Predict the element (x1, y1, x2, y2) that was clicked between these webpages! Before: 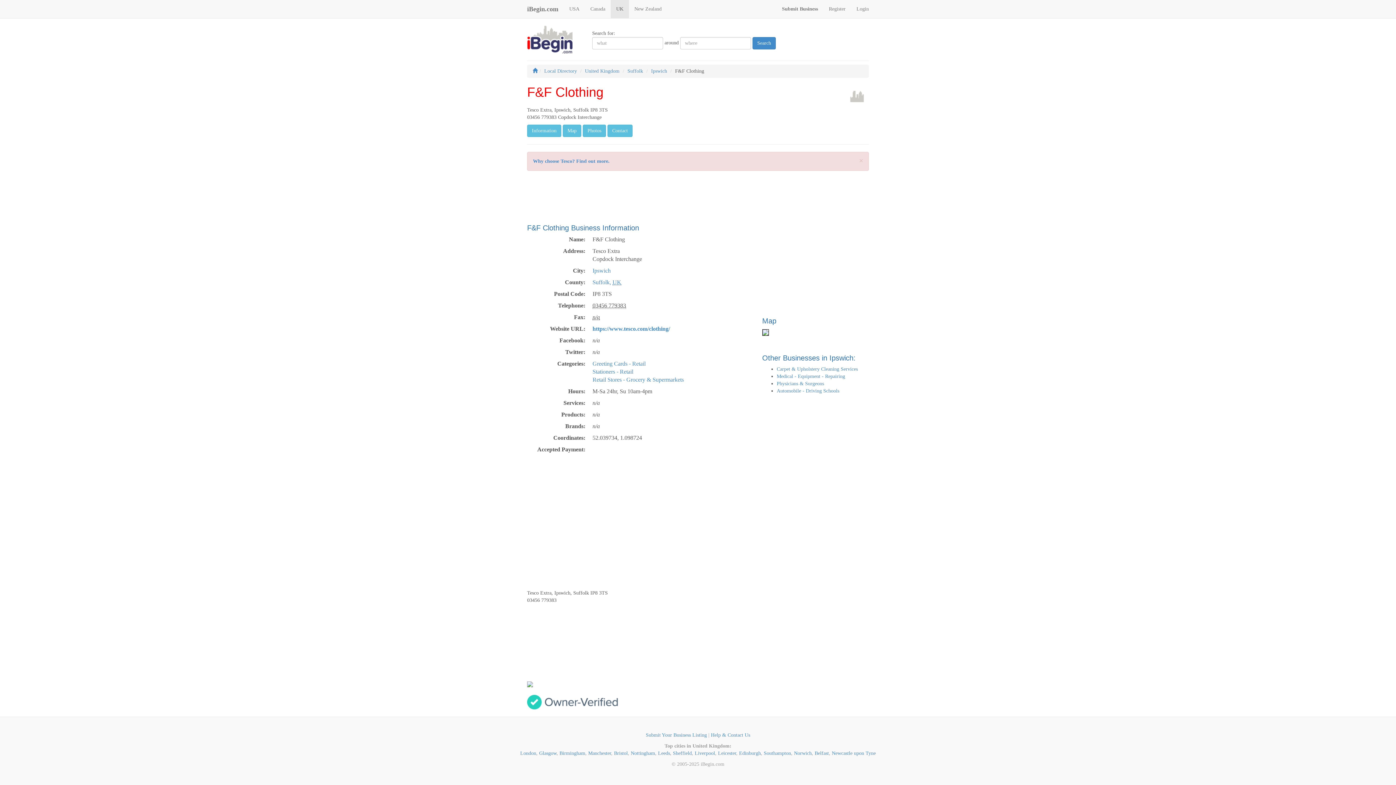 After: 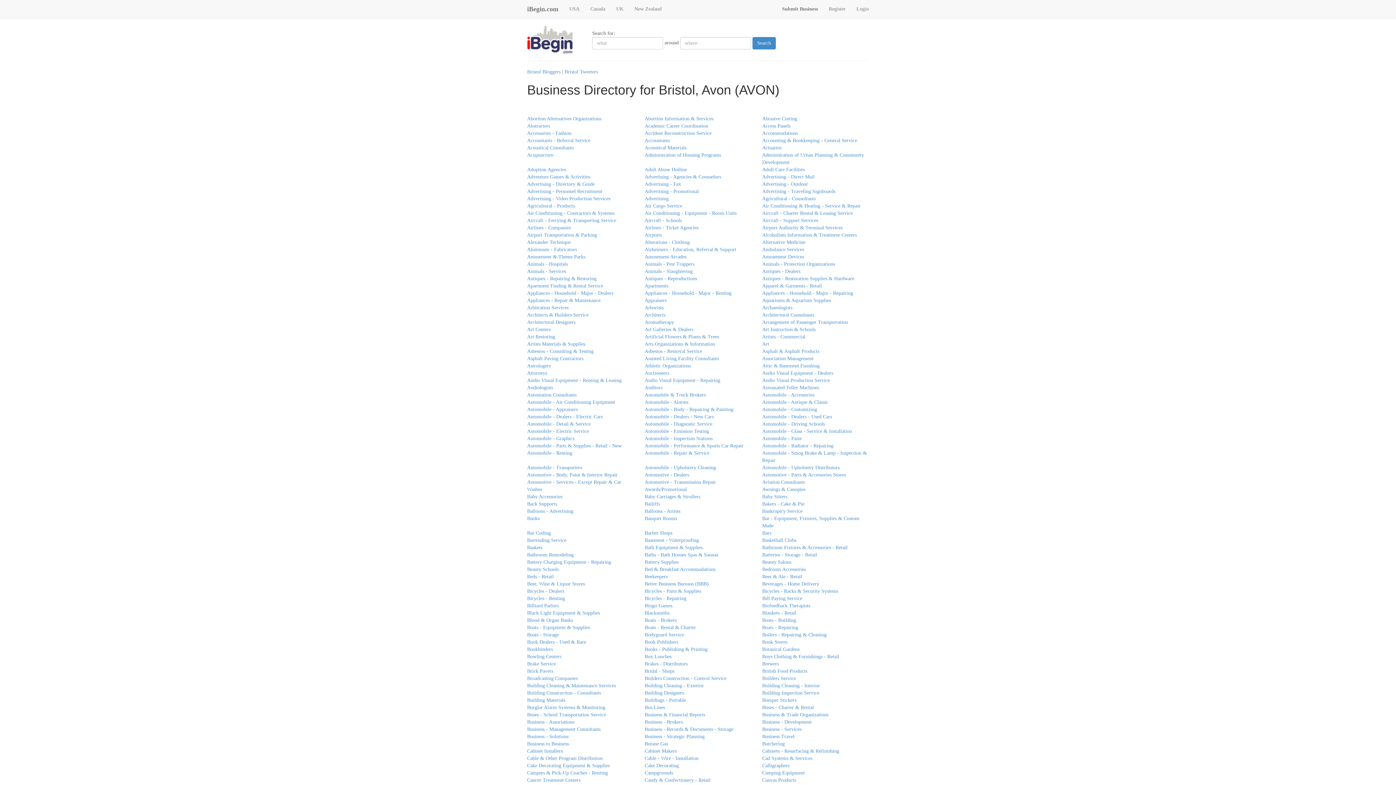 Action: label: Bristol bbox: (614, 750, 628, 756)